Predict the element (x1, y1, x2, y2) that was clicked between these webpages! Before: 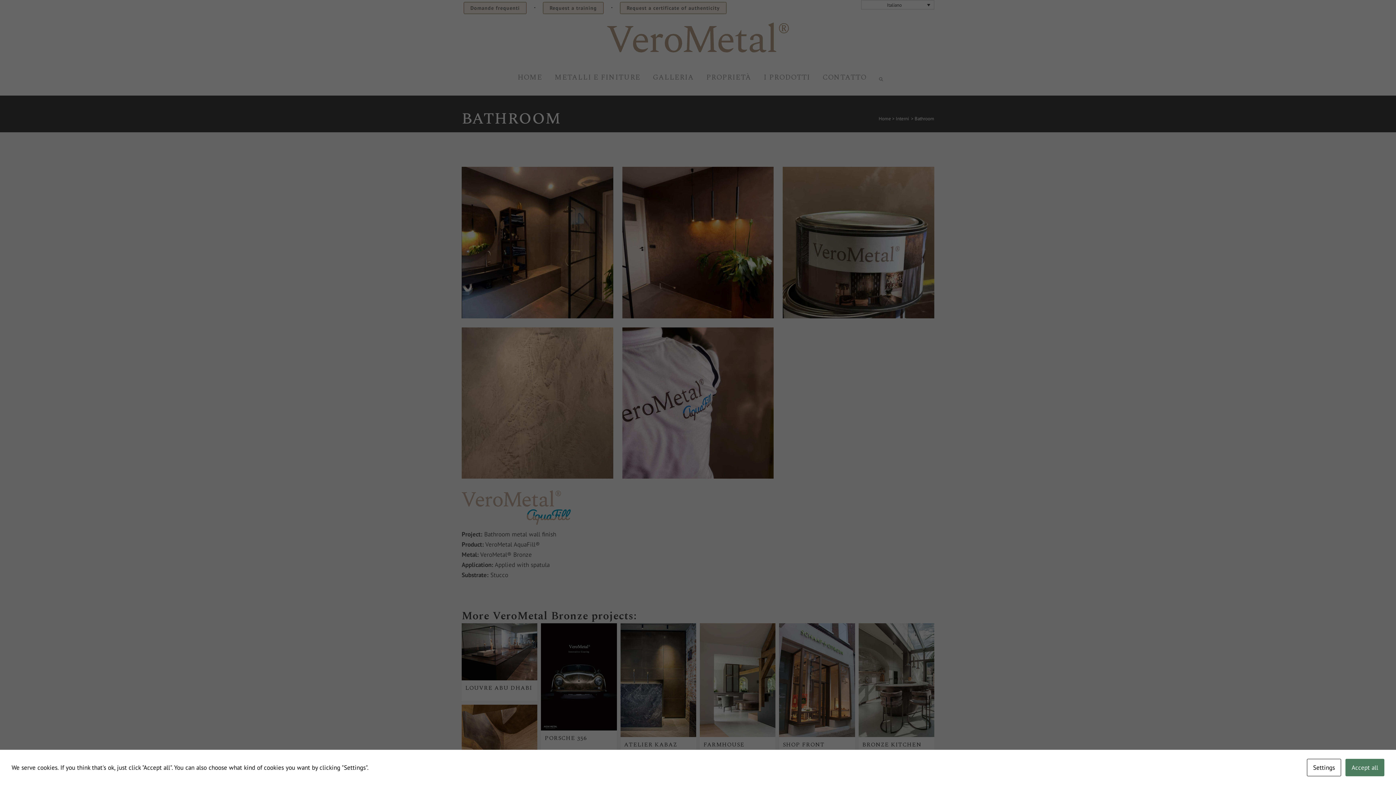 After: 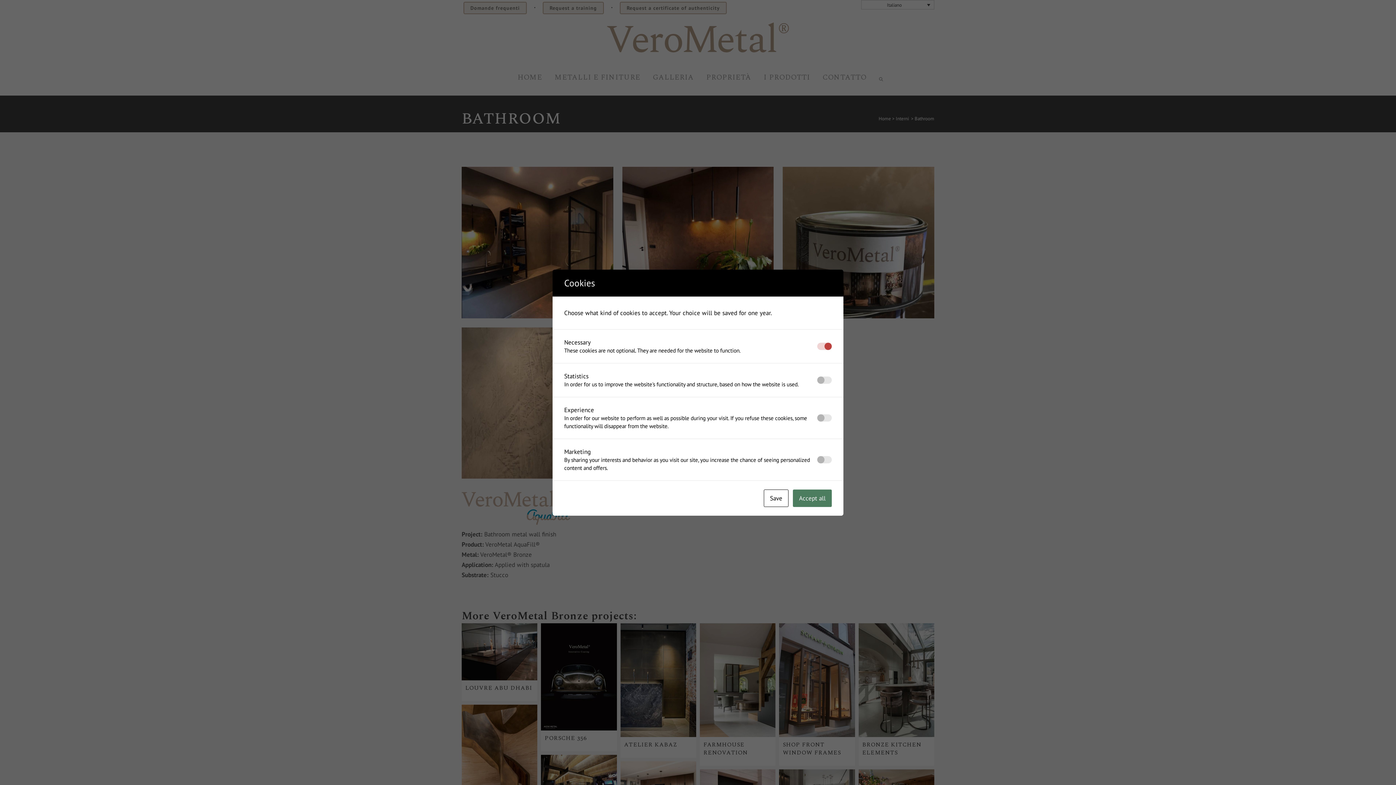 Action: label: Settings bbox: (1307, 759, 1341, 776)